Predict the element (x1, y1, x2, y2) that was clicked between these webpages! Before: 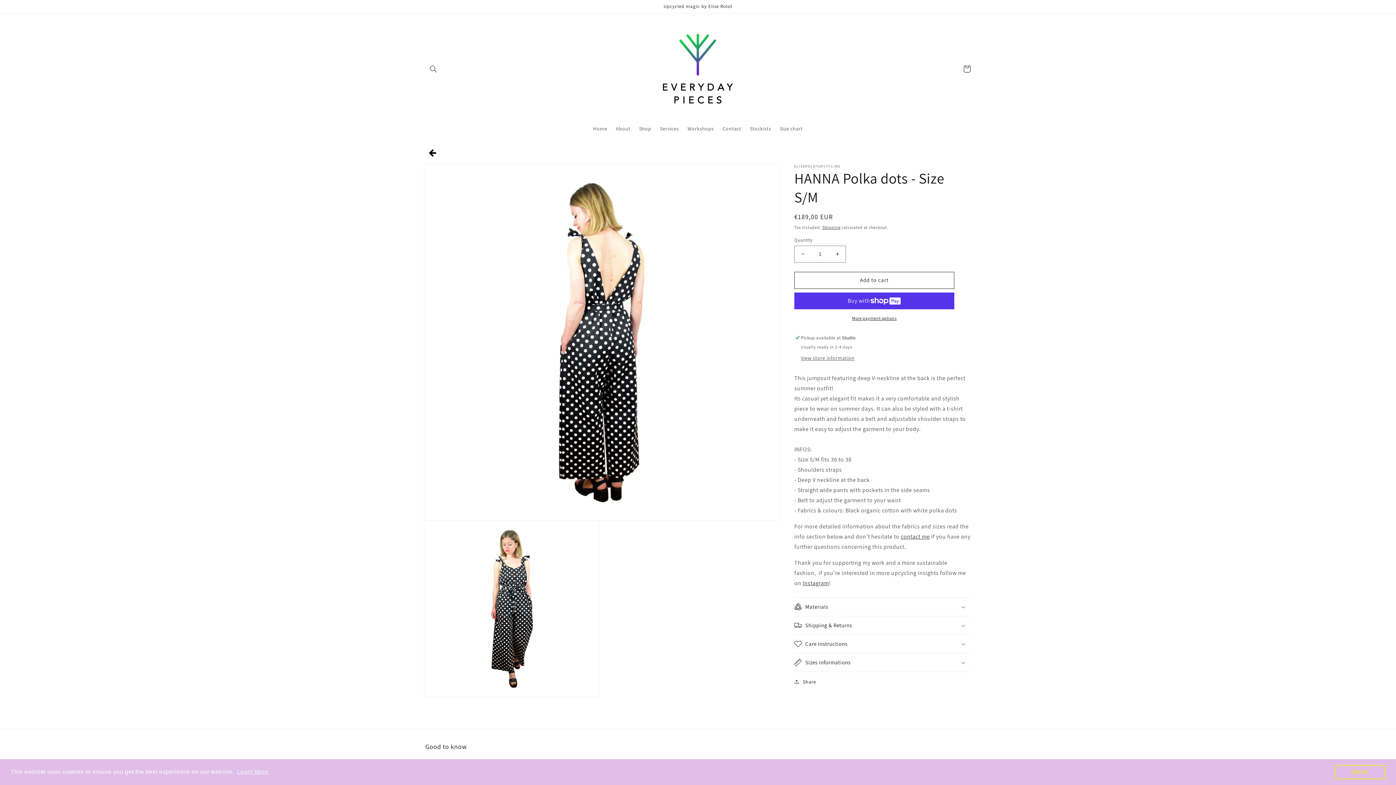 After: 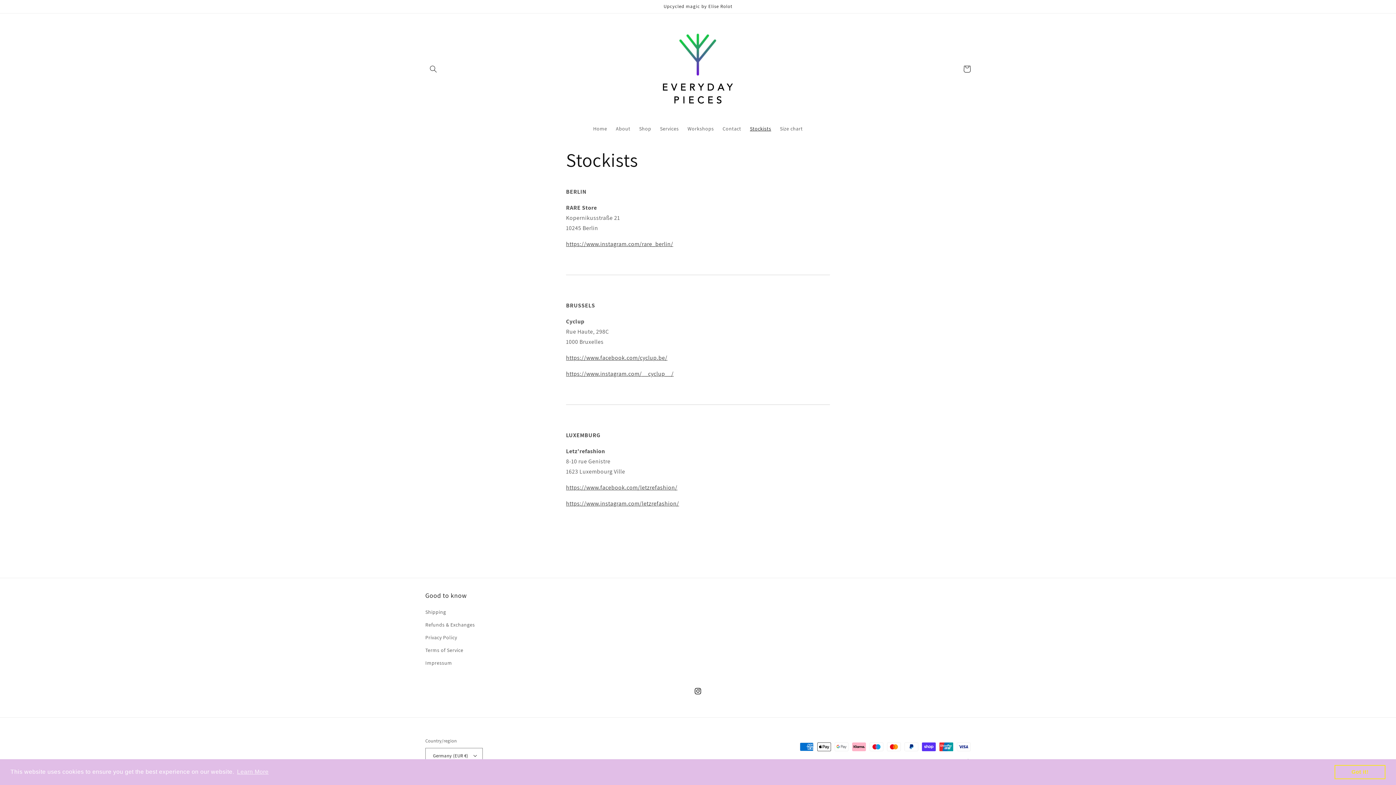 Action: bbox: (745, 120, 775, 136) label: Stockists